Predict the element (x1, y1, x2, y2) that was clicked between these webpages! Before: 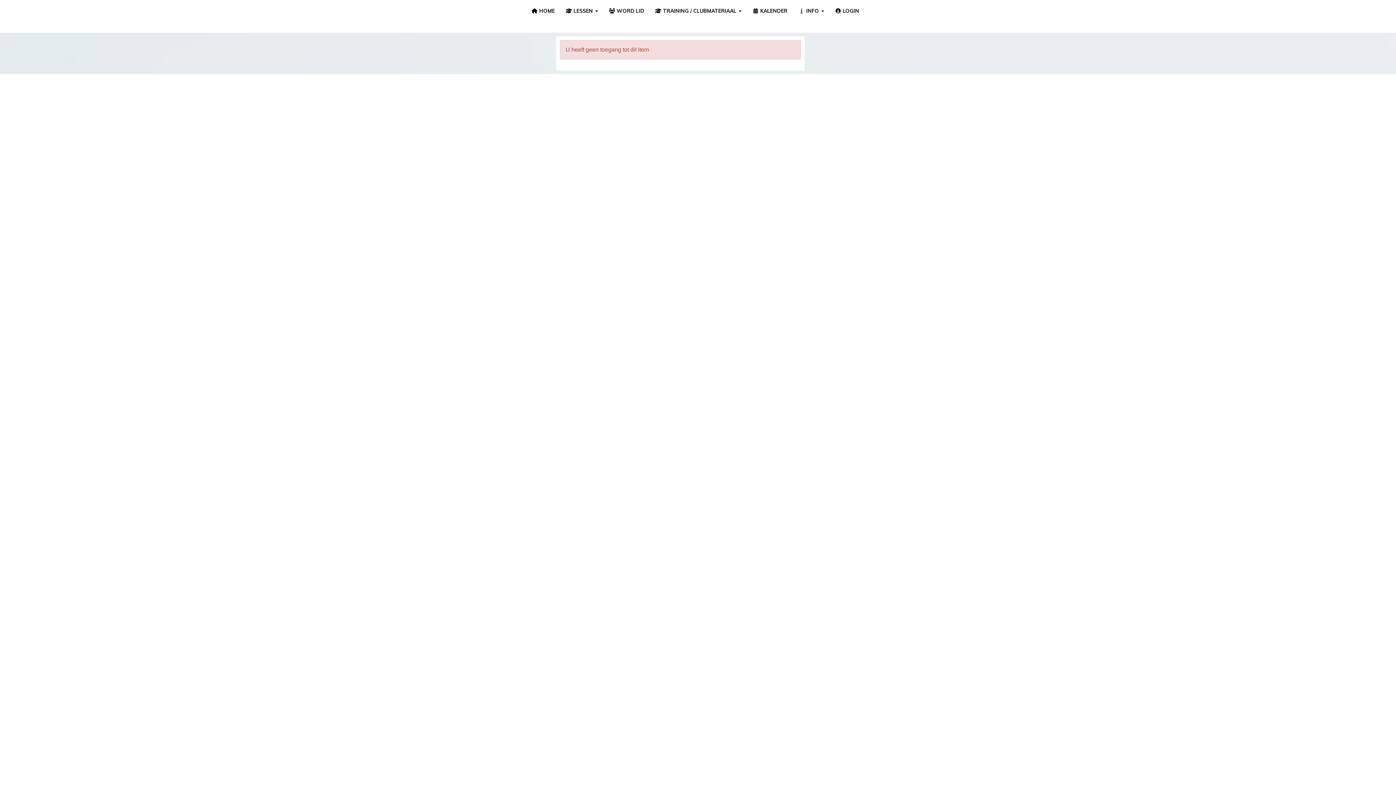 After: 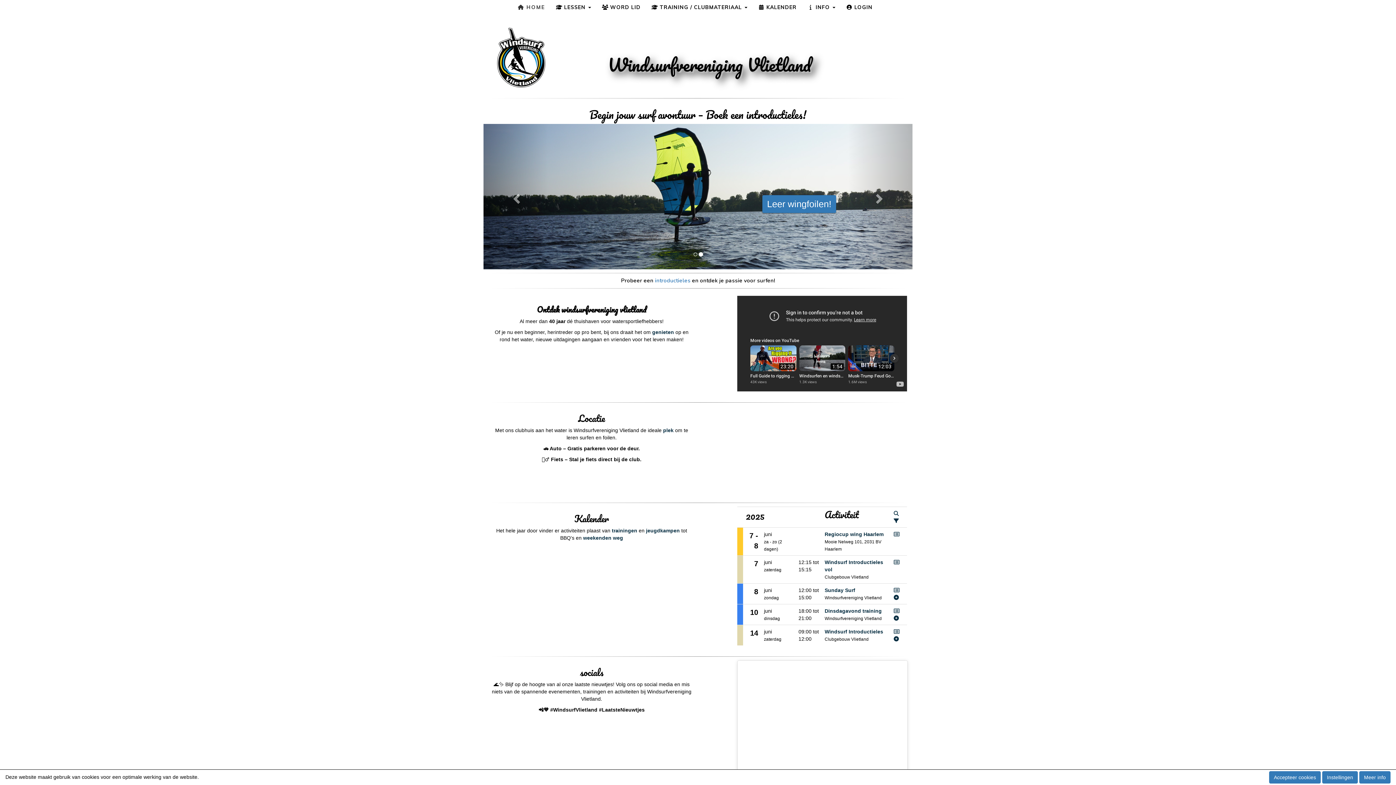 Action: label:  HOME bbox: (526, 3, 560, 18)